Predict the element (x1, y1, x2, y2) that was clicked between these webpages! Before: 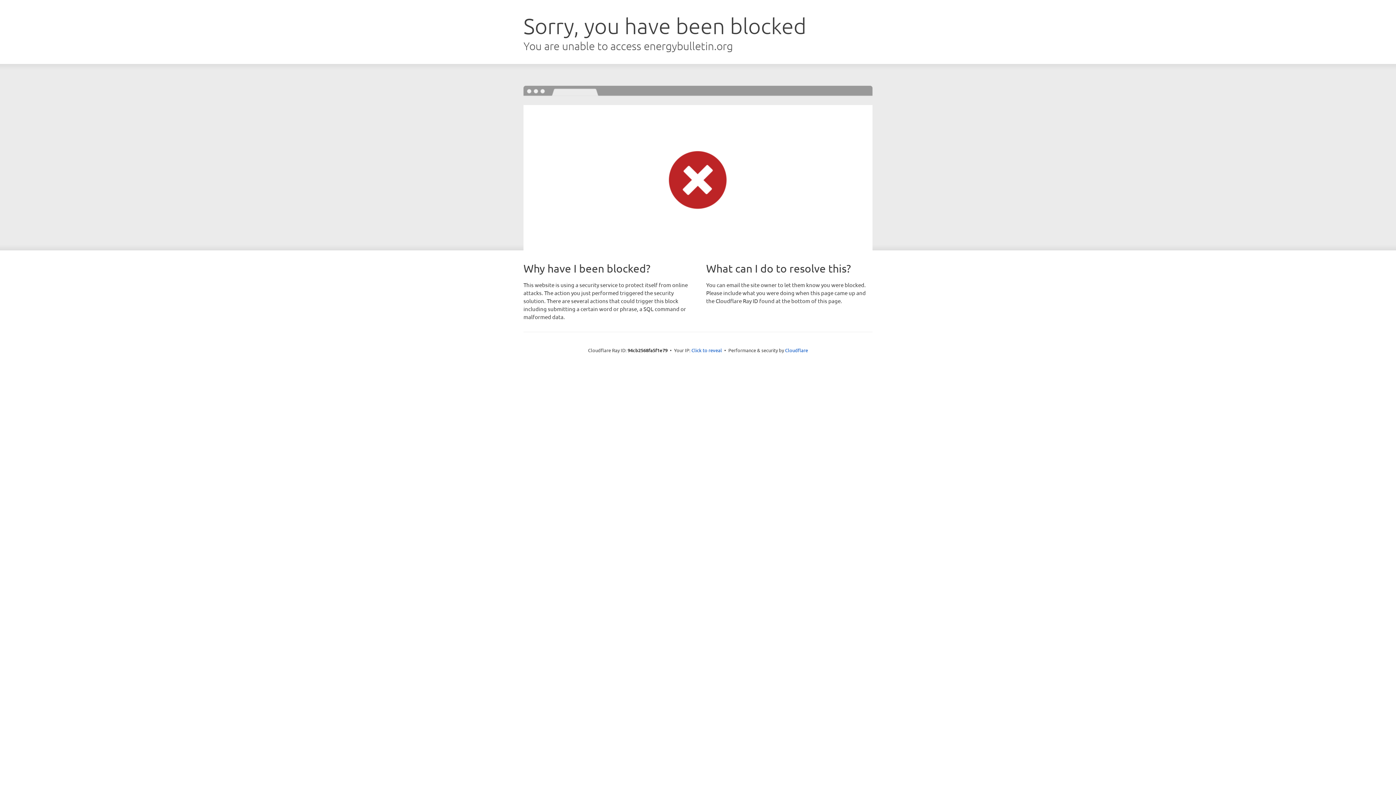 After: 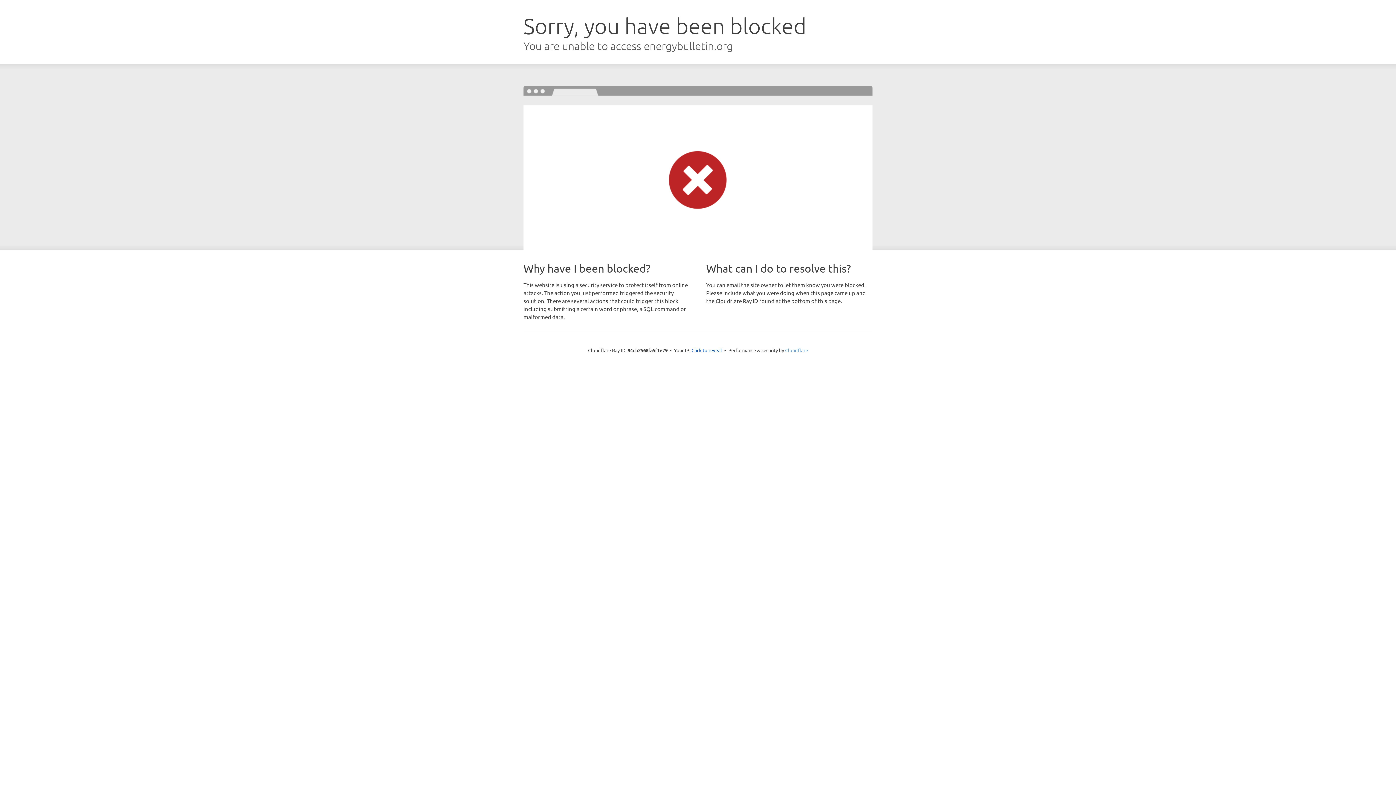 Action: label: Cloudflare bbox: (785, 347, 808, 353)